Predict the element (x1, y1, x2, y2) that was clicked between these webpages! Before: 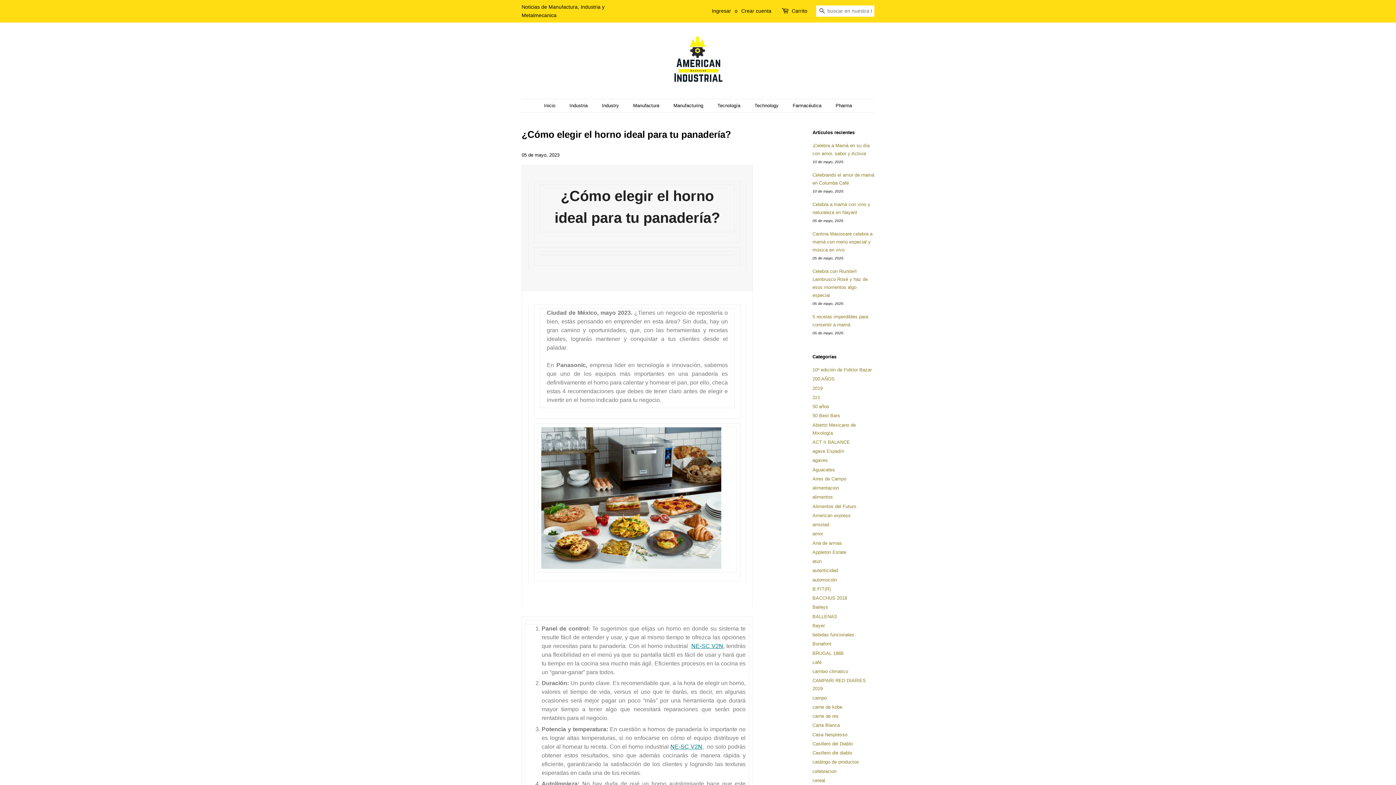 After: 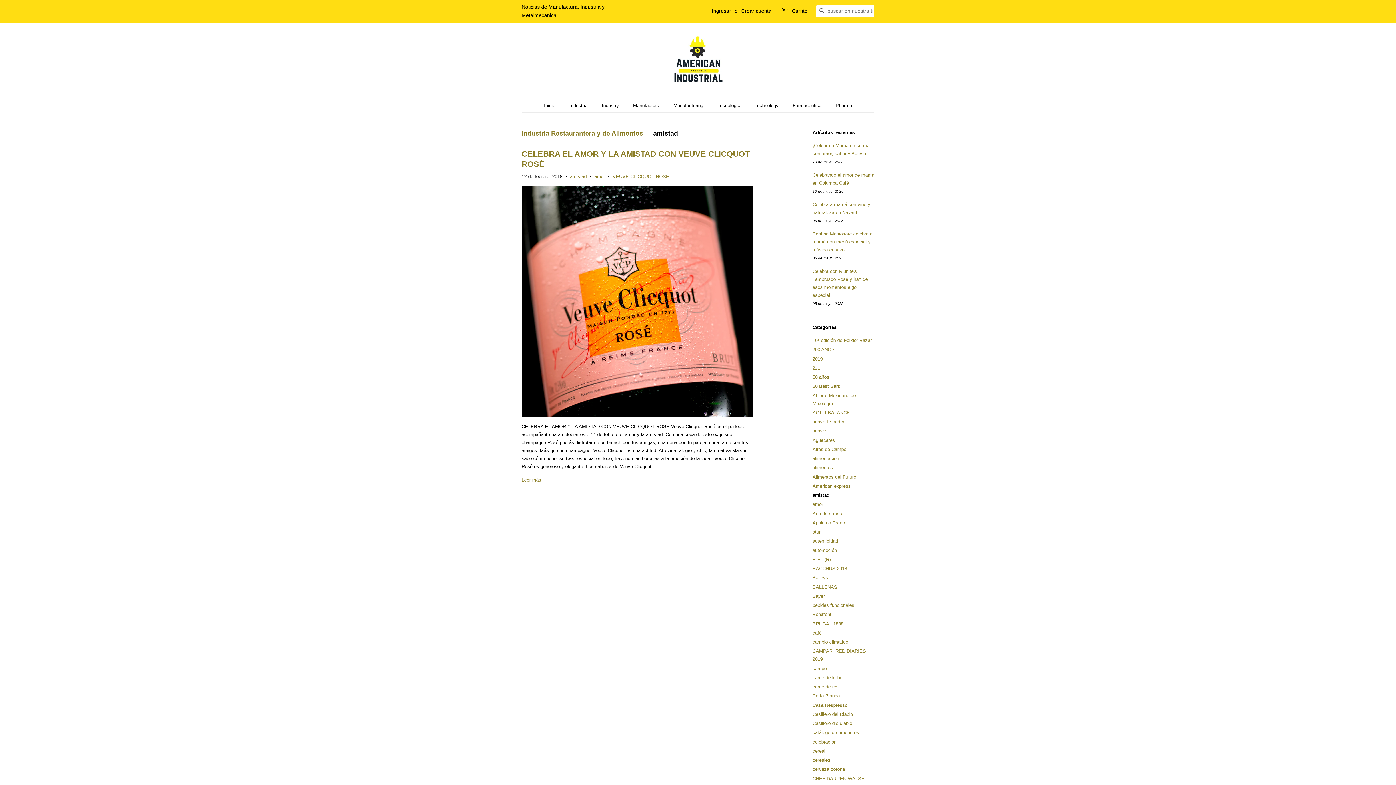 Action: bbox: (812, 522, 829, 527) label: amistad